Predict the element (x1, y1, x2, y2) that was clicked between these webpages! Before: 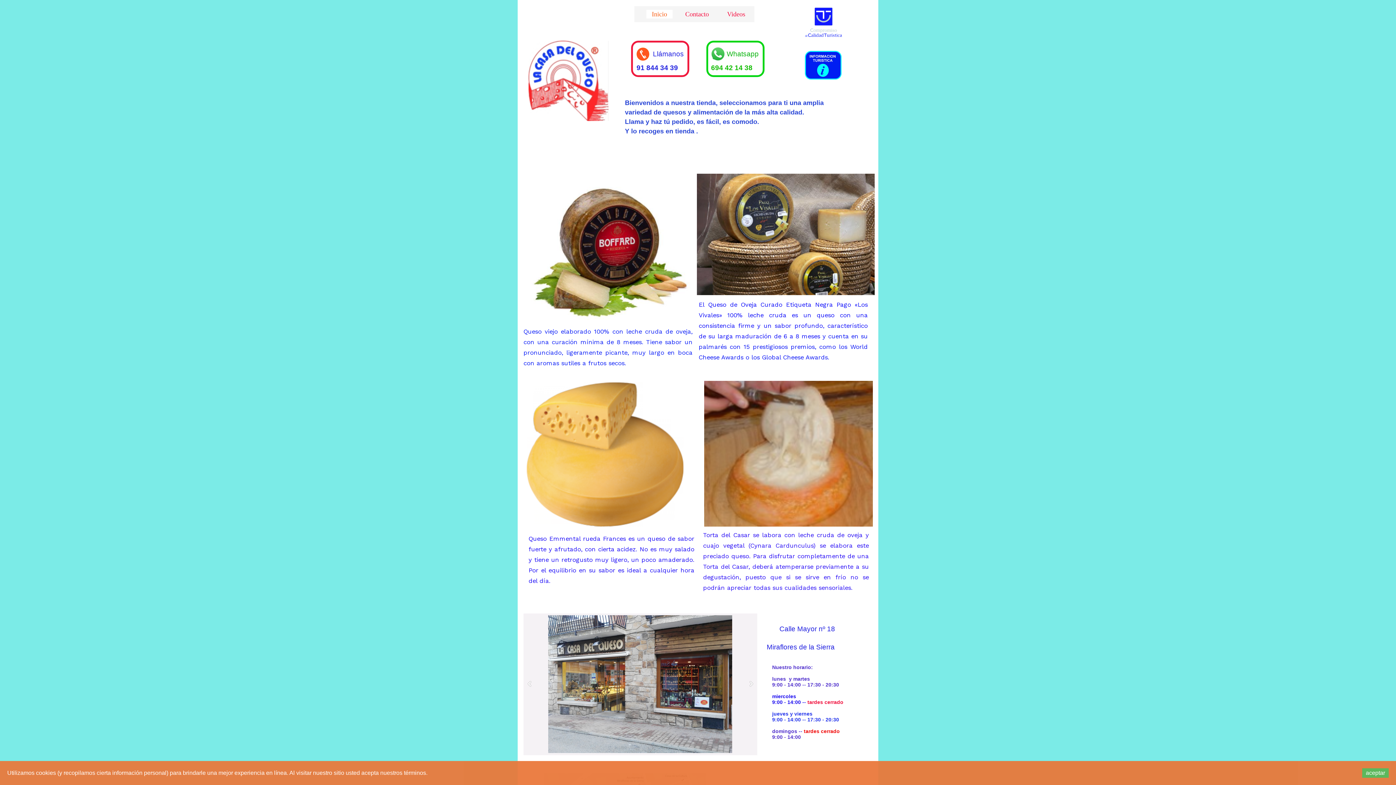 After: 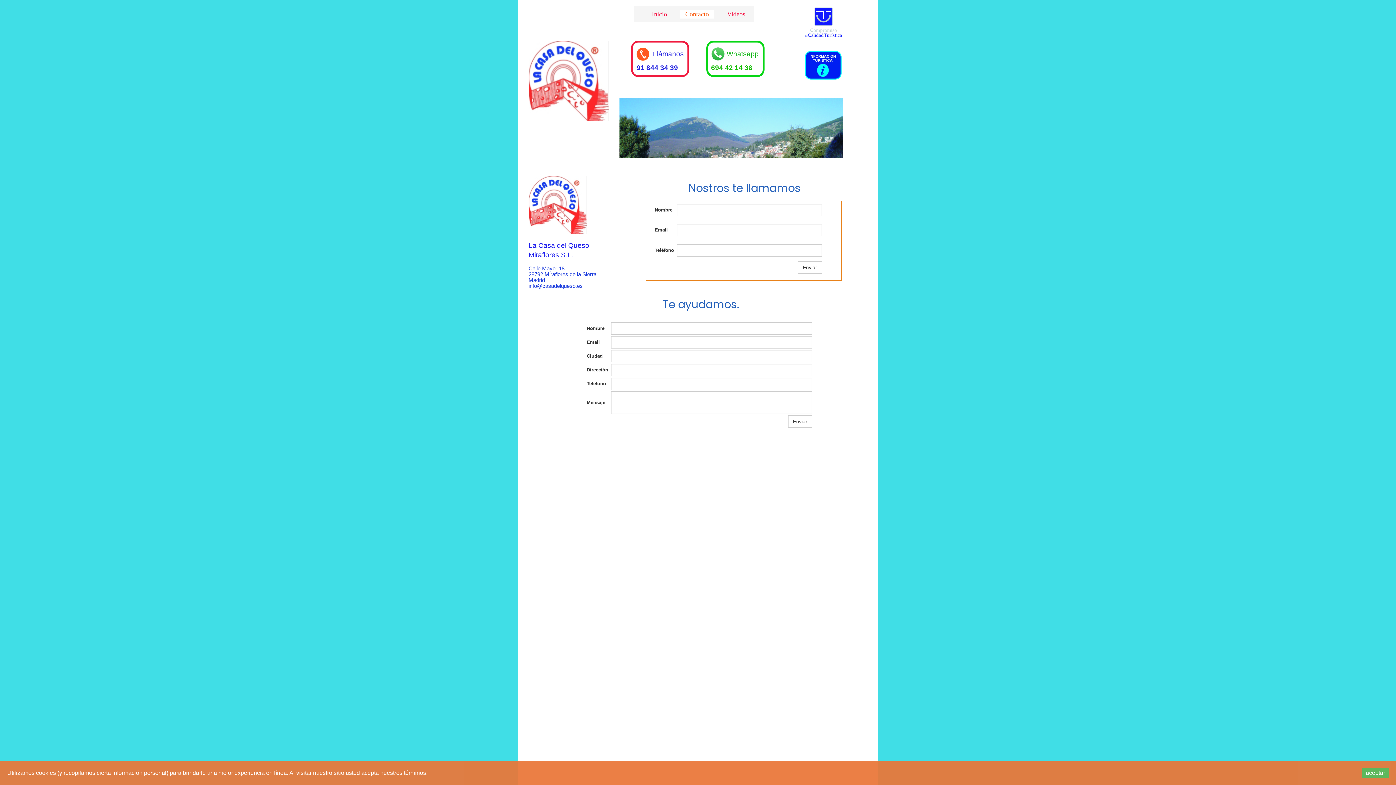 Action: bbox: (680, 9, 714, 18) label: Contacto